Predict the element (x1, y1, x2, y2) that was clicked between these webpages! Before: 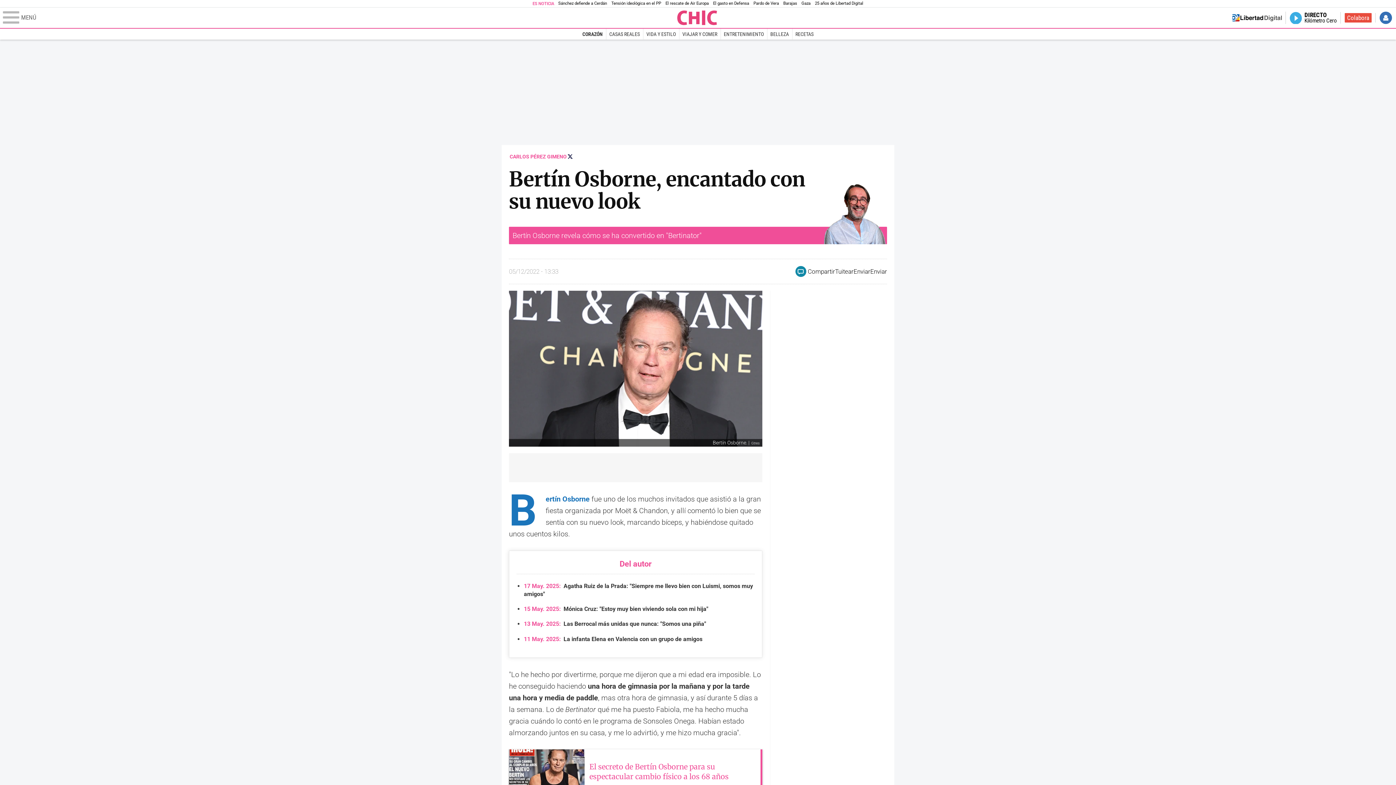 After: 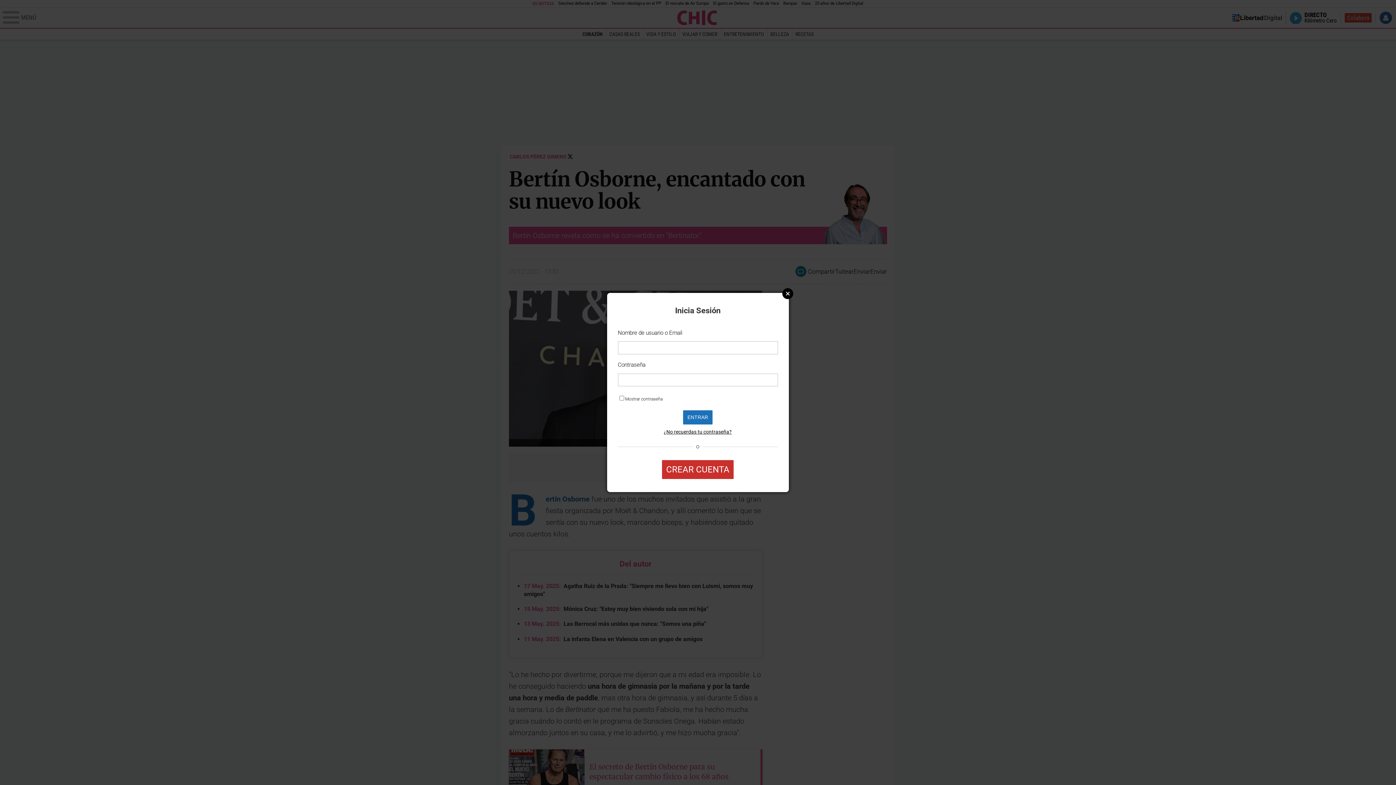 Action: label: Iniciar Sesión bbox: (1379, 11, 1392, 23)